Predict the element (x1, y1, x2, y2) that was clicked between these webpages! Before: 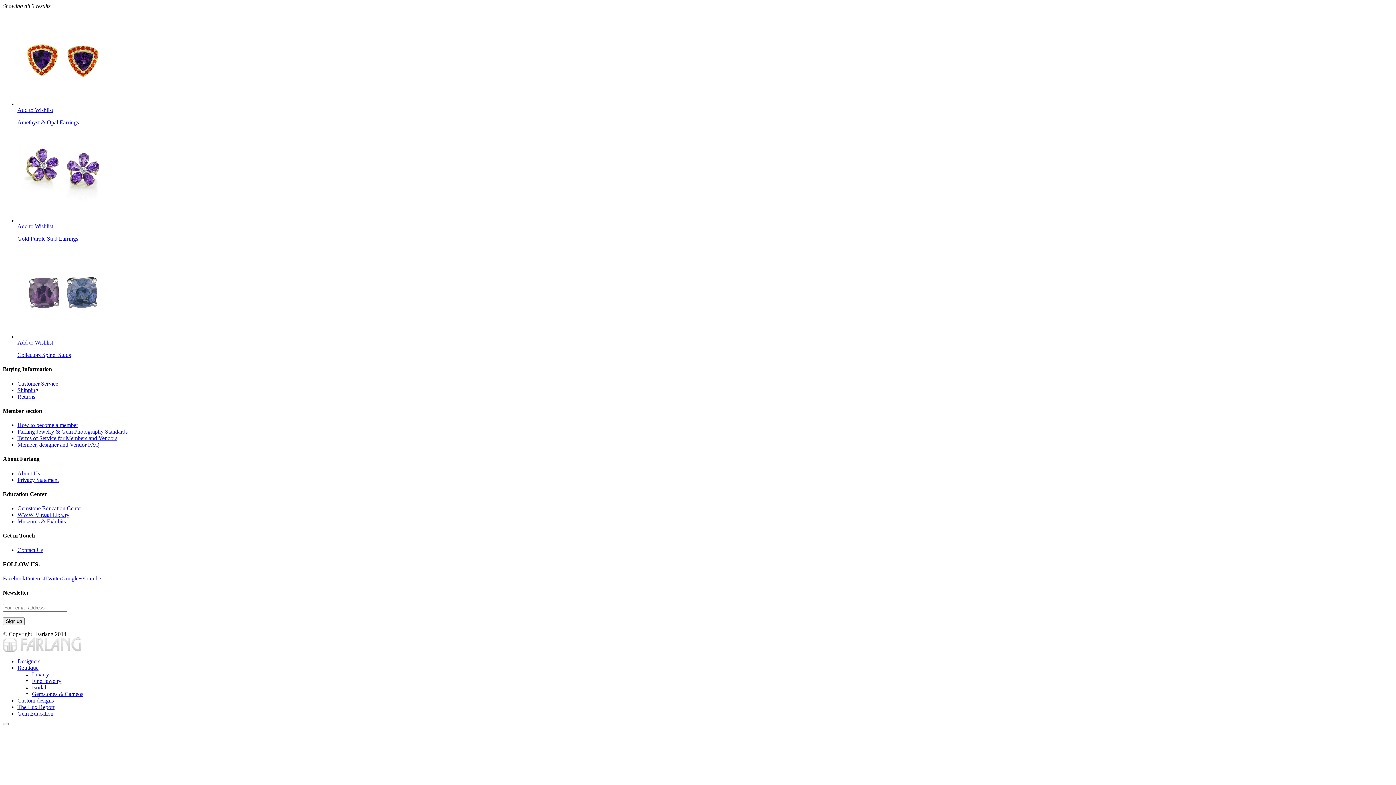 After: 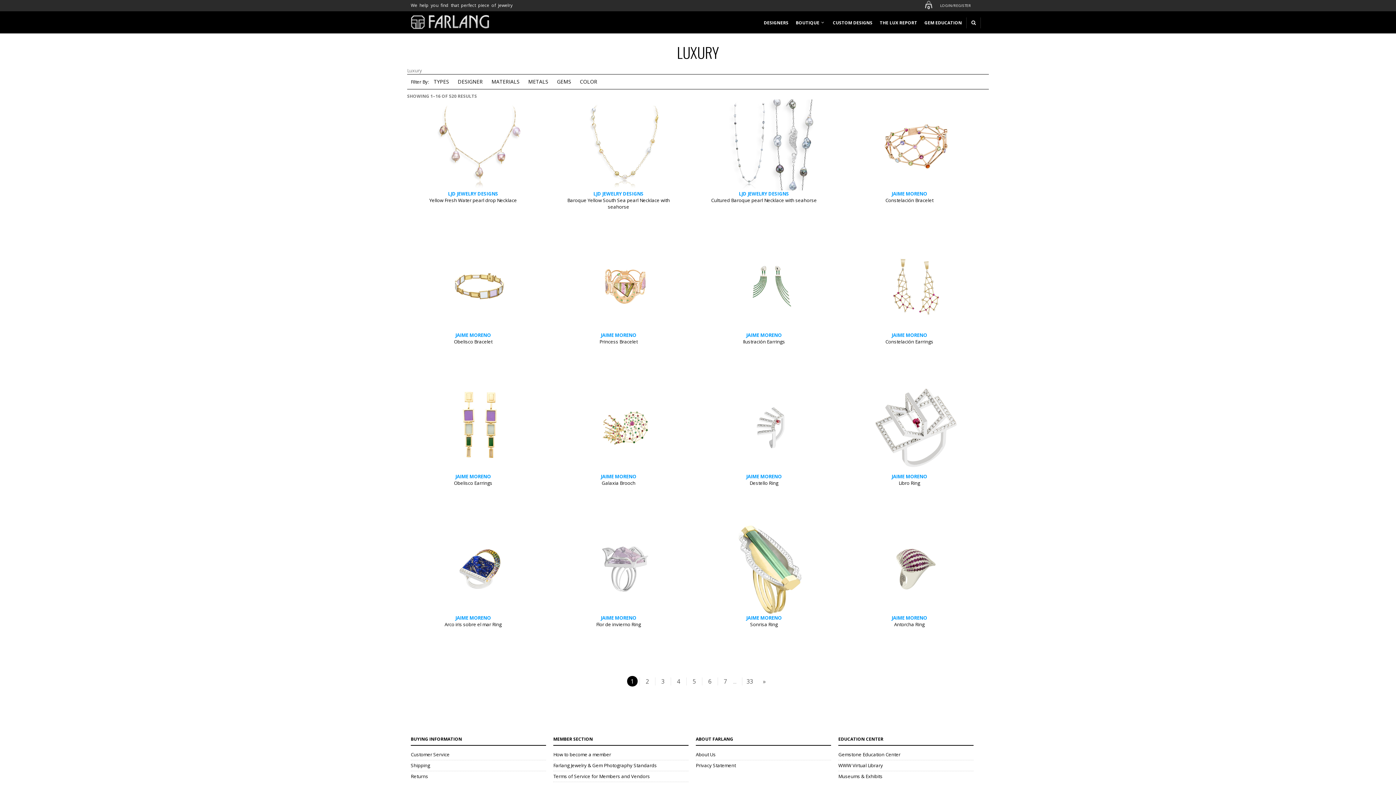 Action: label: Luxury bbox: (32, 671, 49, 677)